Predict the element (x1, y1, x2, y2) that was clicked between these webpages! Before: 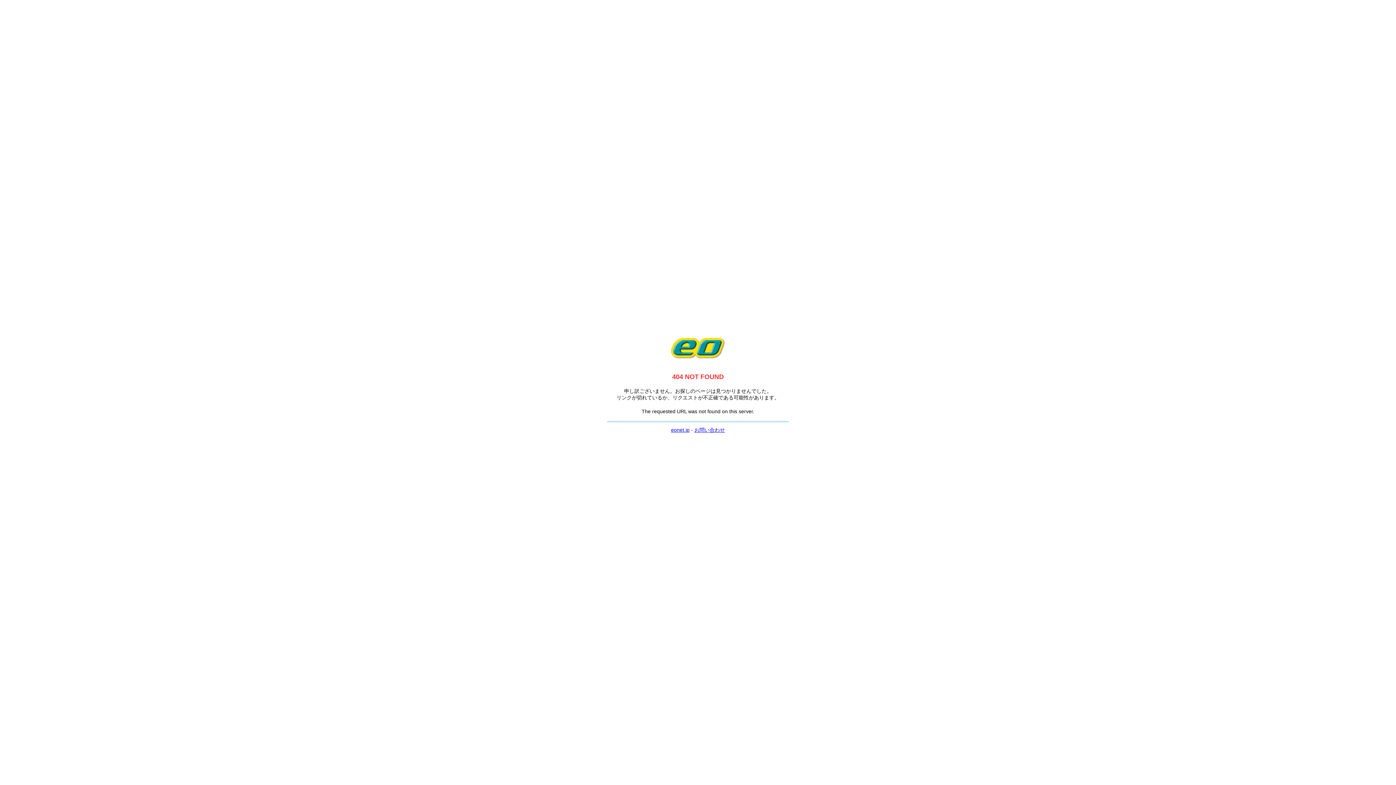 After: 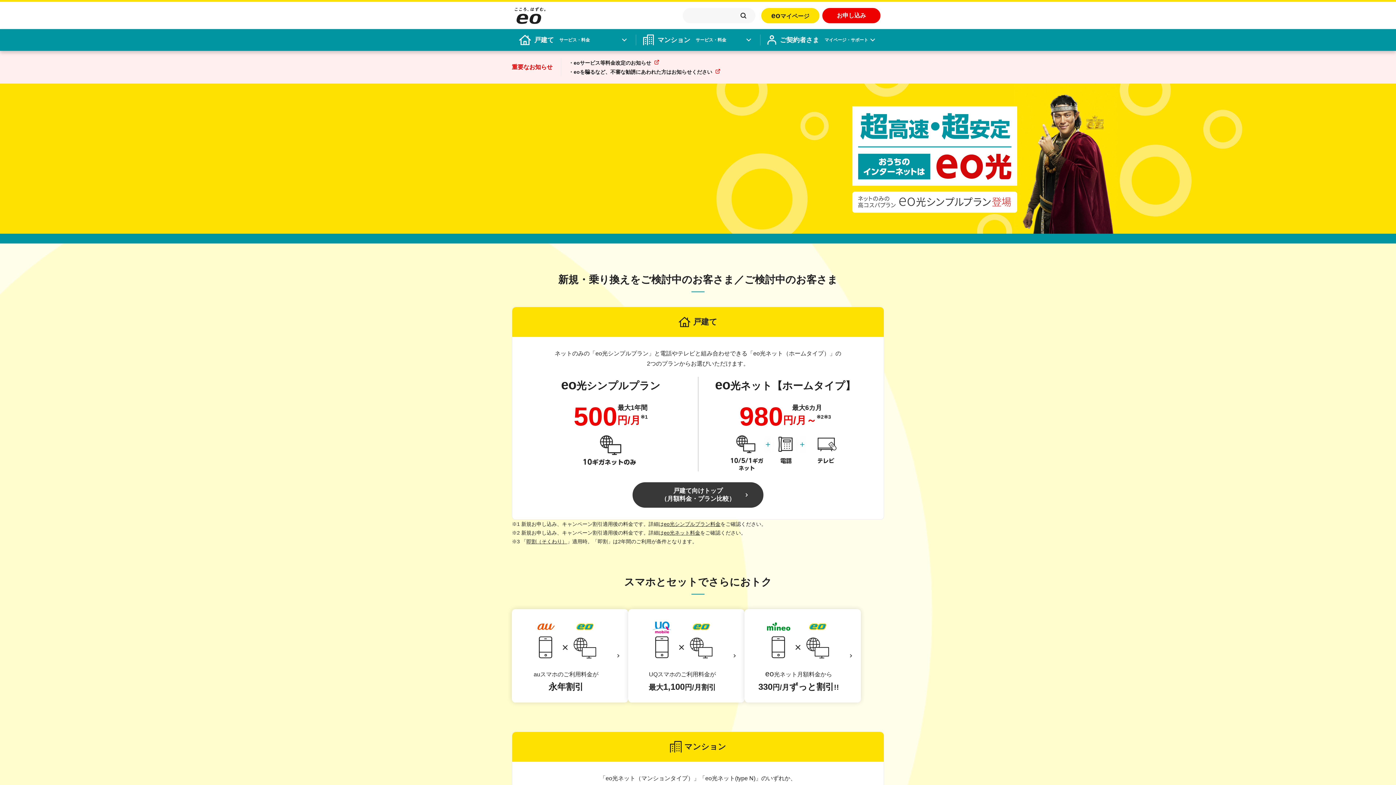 Action: bbox: (670, 361, 725, 367)